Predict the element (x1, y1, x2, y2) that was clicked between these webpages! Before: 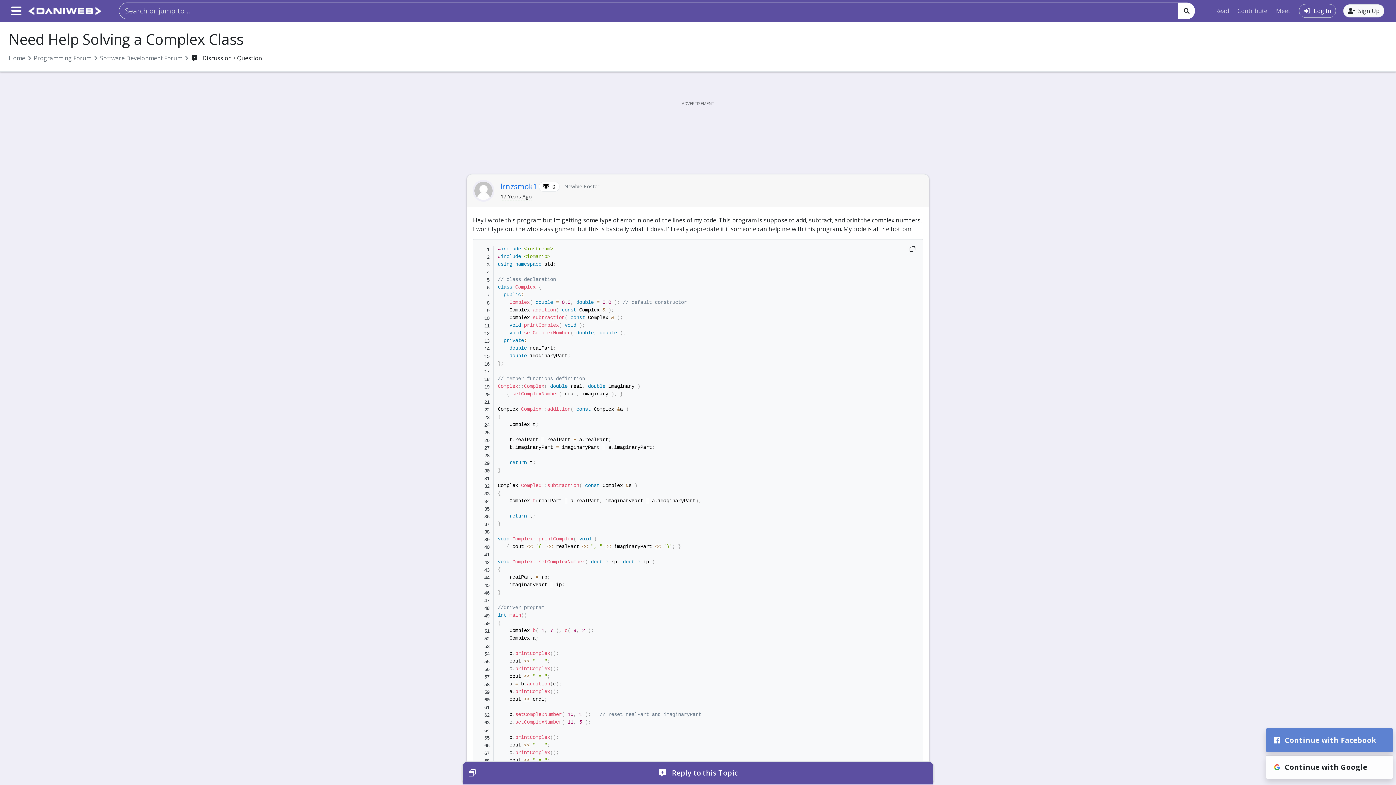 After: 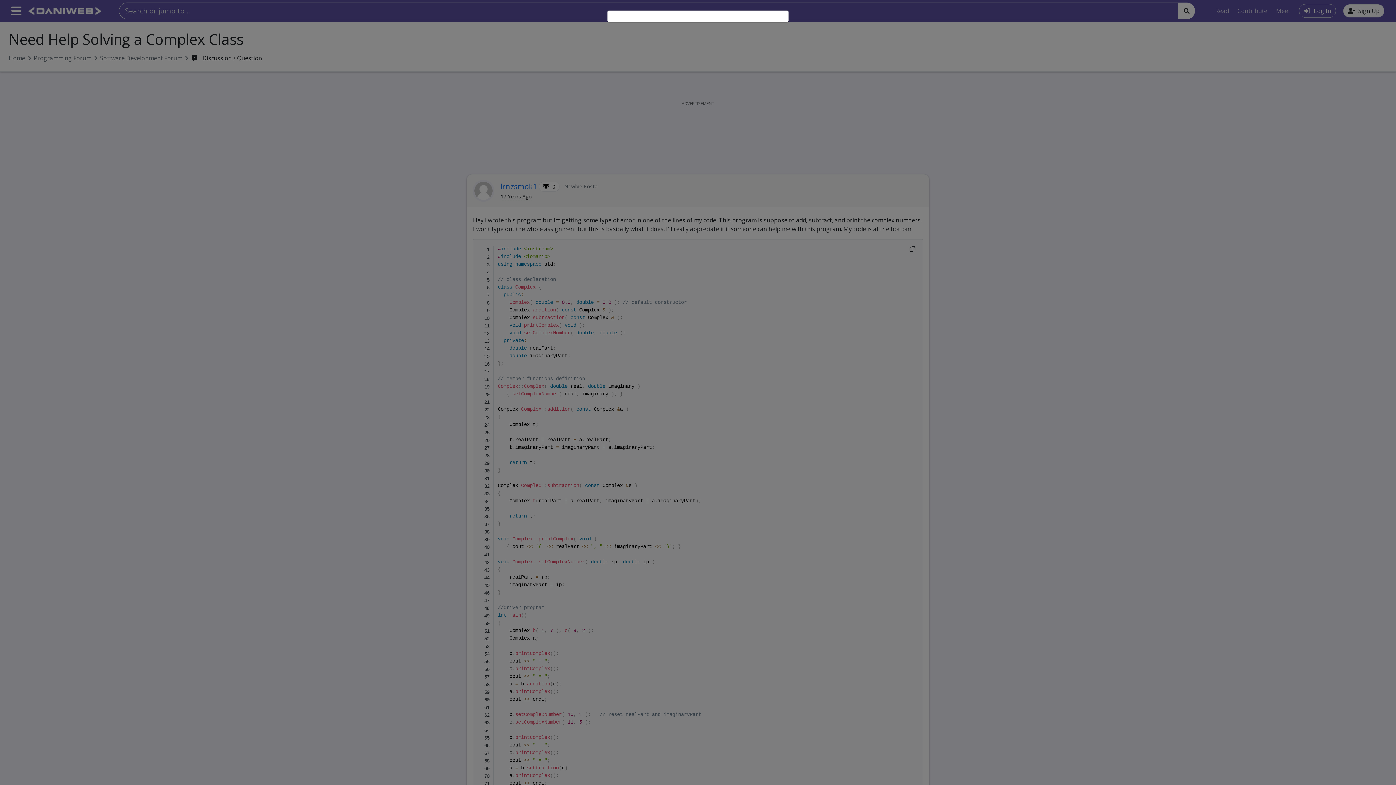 Action: bbox: (1343, 4, 1384, 17) label: Sign Up